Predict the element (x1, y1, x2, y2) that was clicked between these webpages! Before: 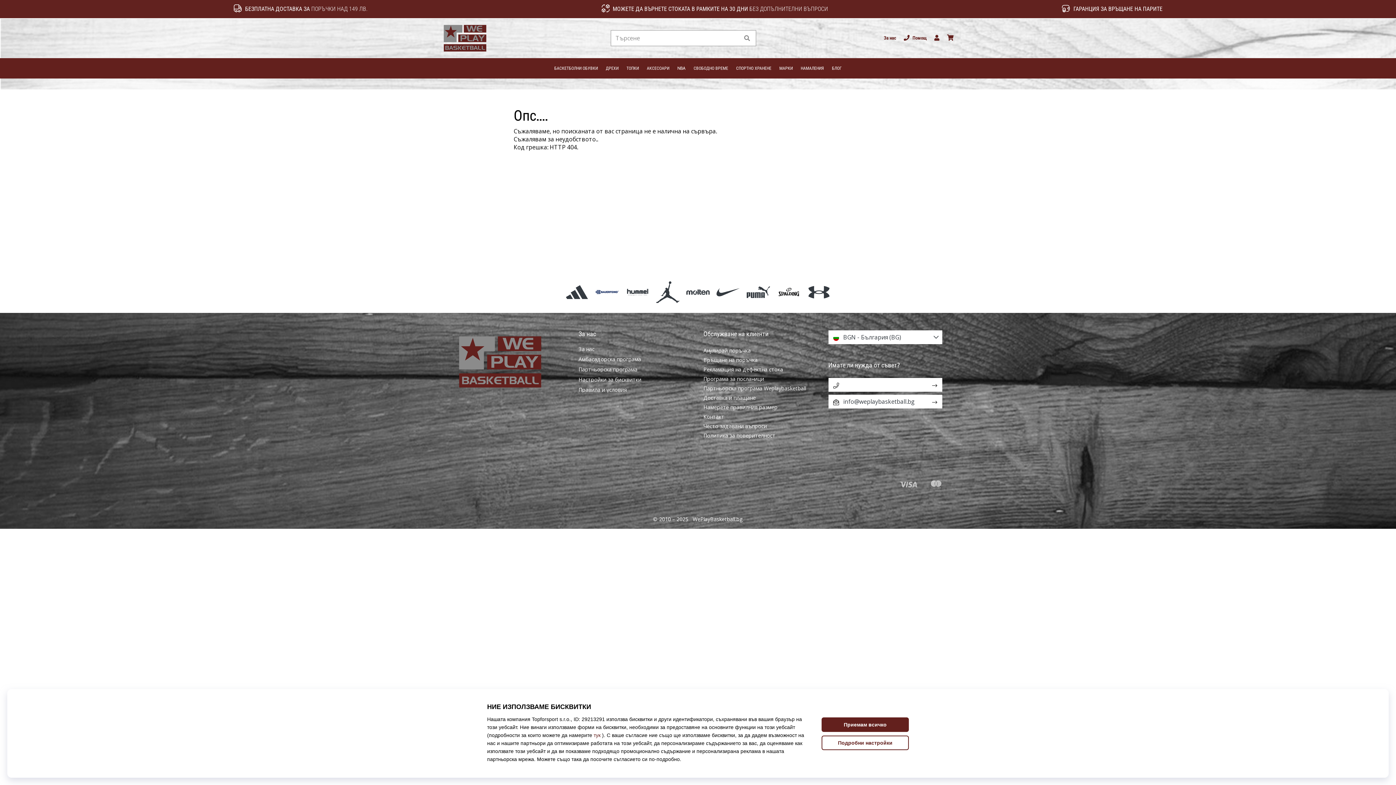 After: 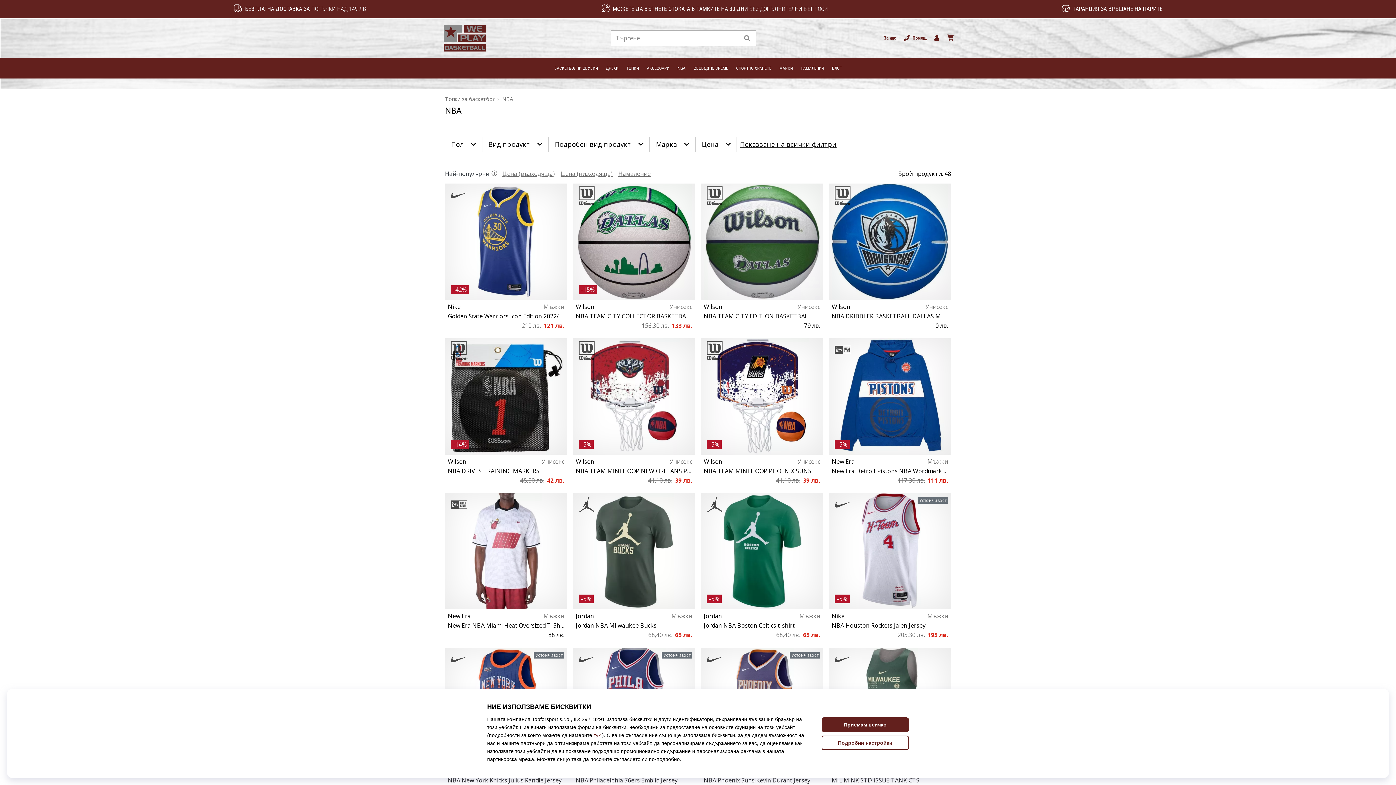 Action: bbox: (673, 58, 689, 78) label: NBA